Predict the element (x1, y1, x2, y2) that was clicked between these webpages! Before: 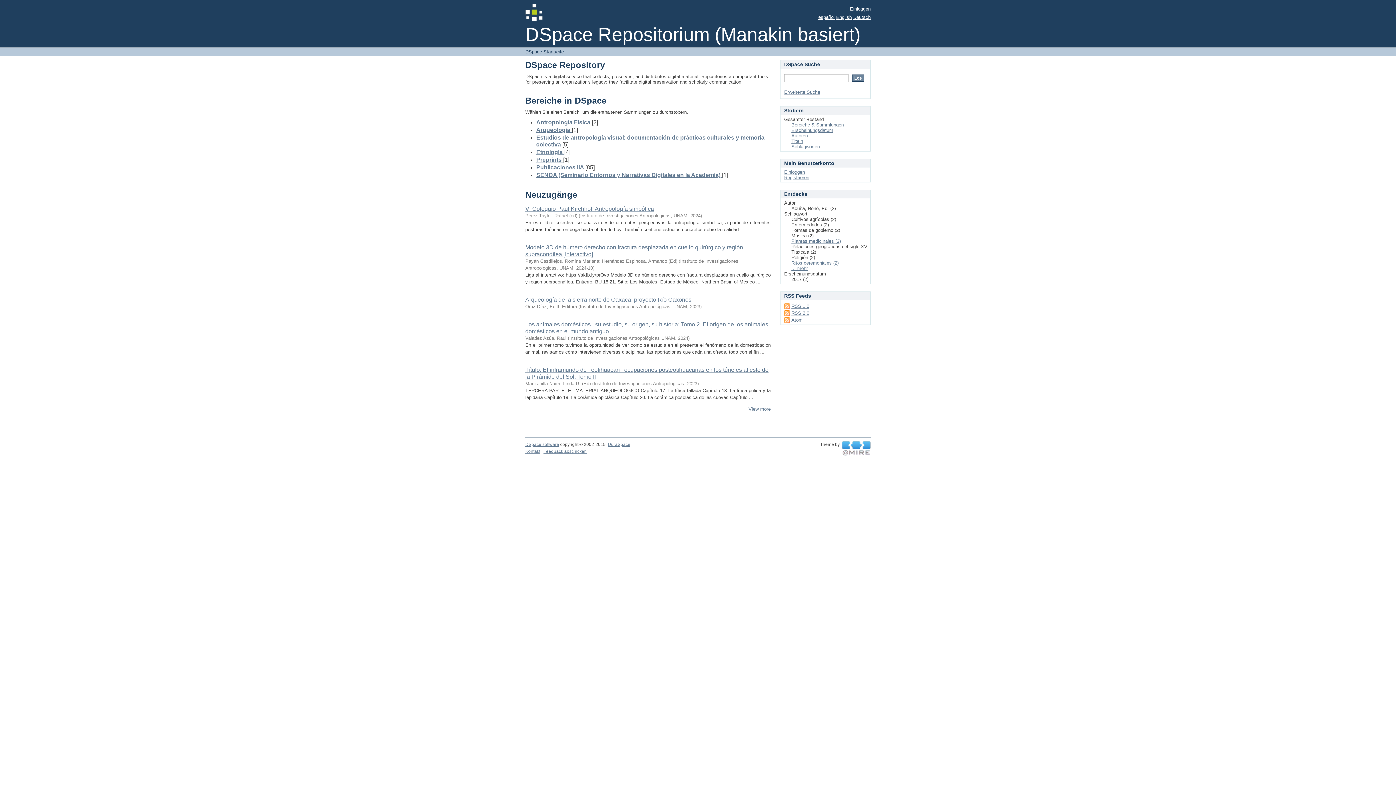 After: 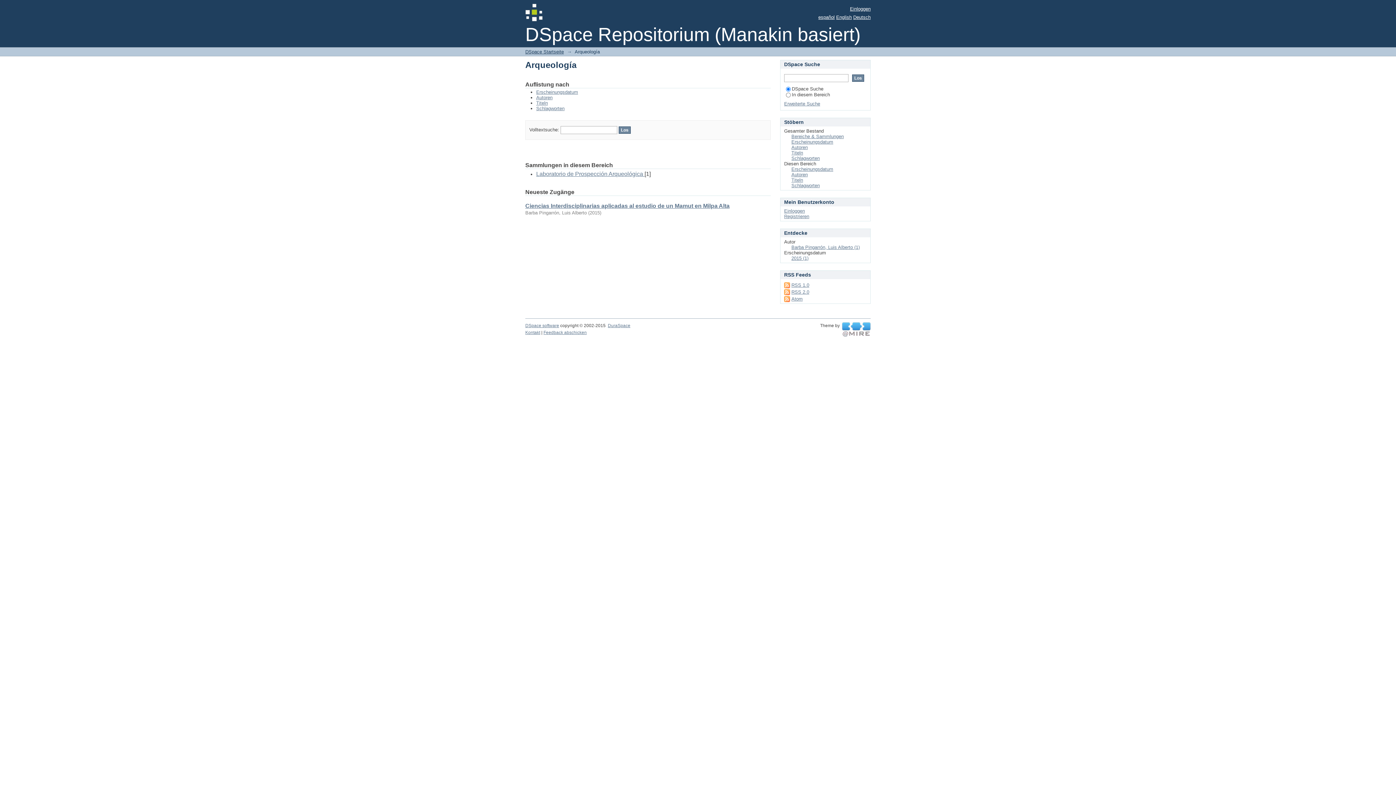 Action: label: Arqueología  bbox: (536, 126, 572, 133)